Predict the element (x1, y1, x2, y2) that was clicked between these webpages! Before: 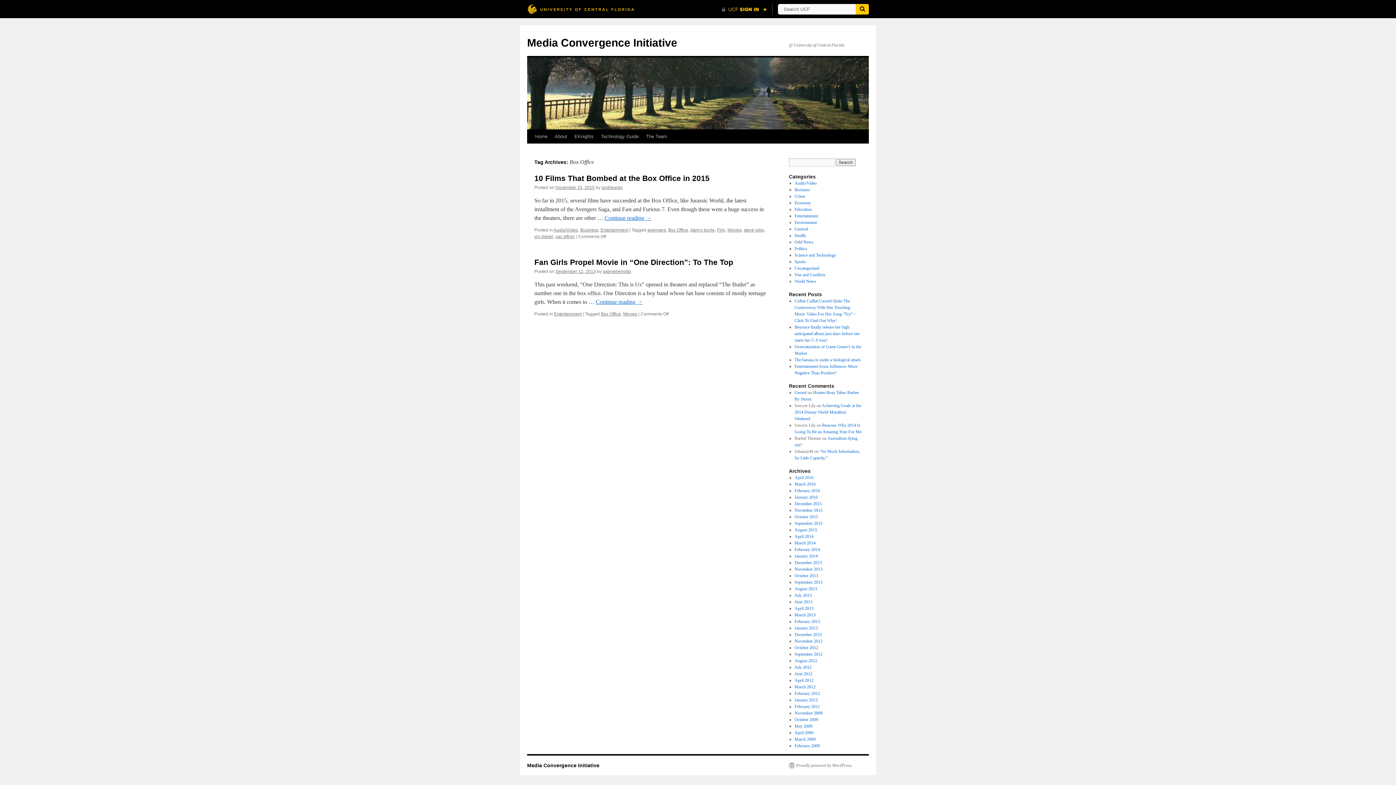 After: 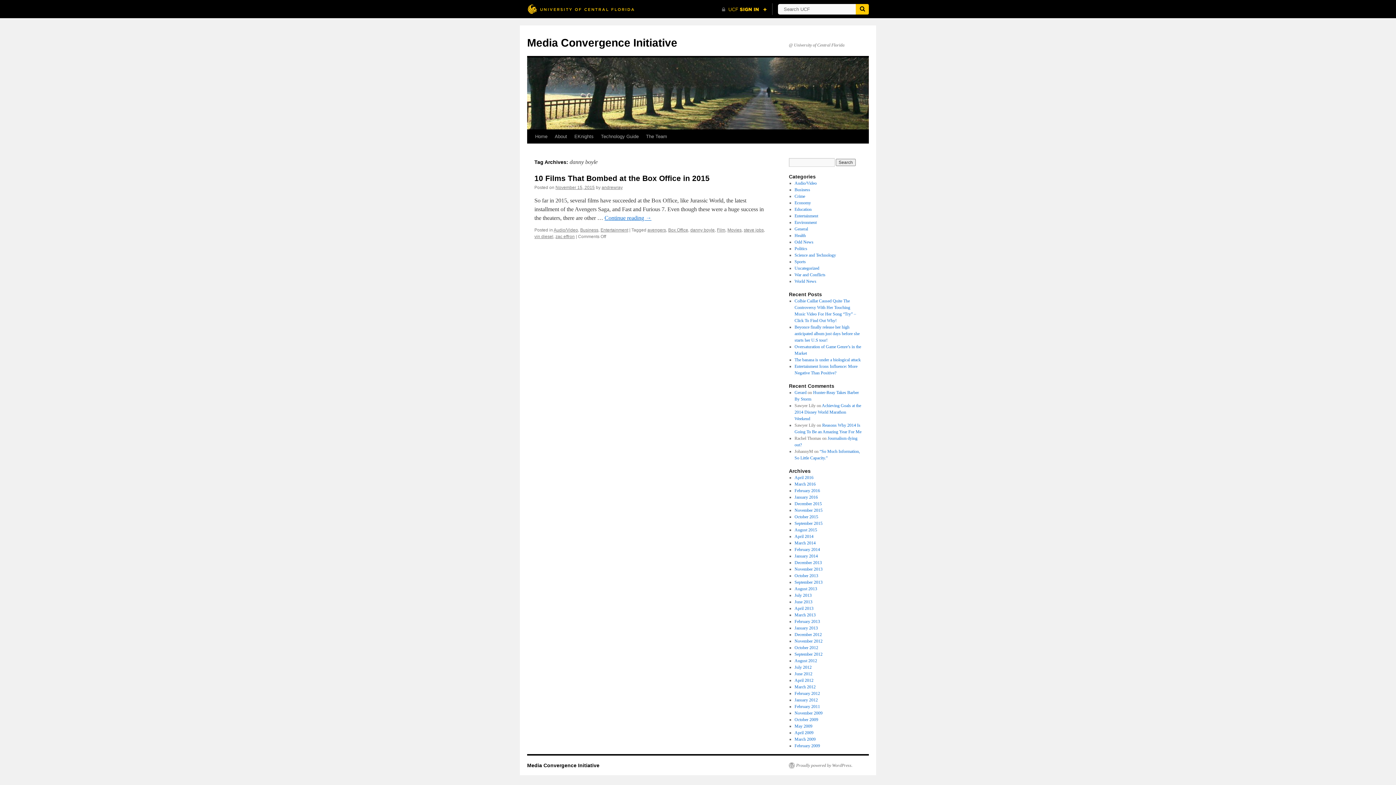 Action: bbox: (690, 227, 714, 232) label: danny boyle